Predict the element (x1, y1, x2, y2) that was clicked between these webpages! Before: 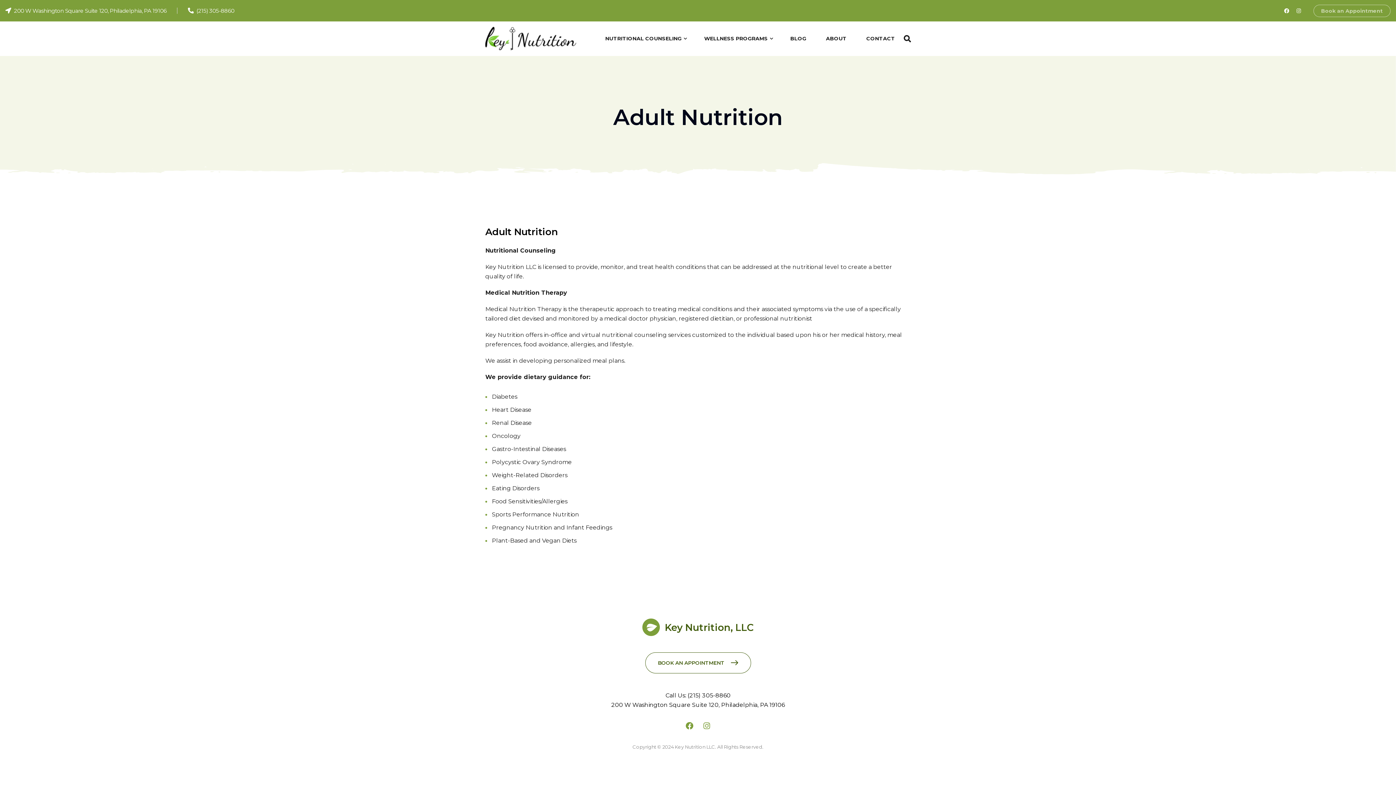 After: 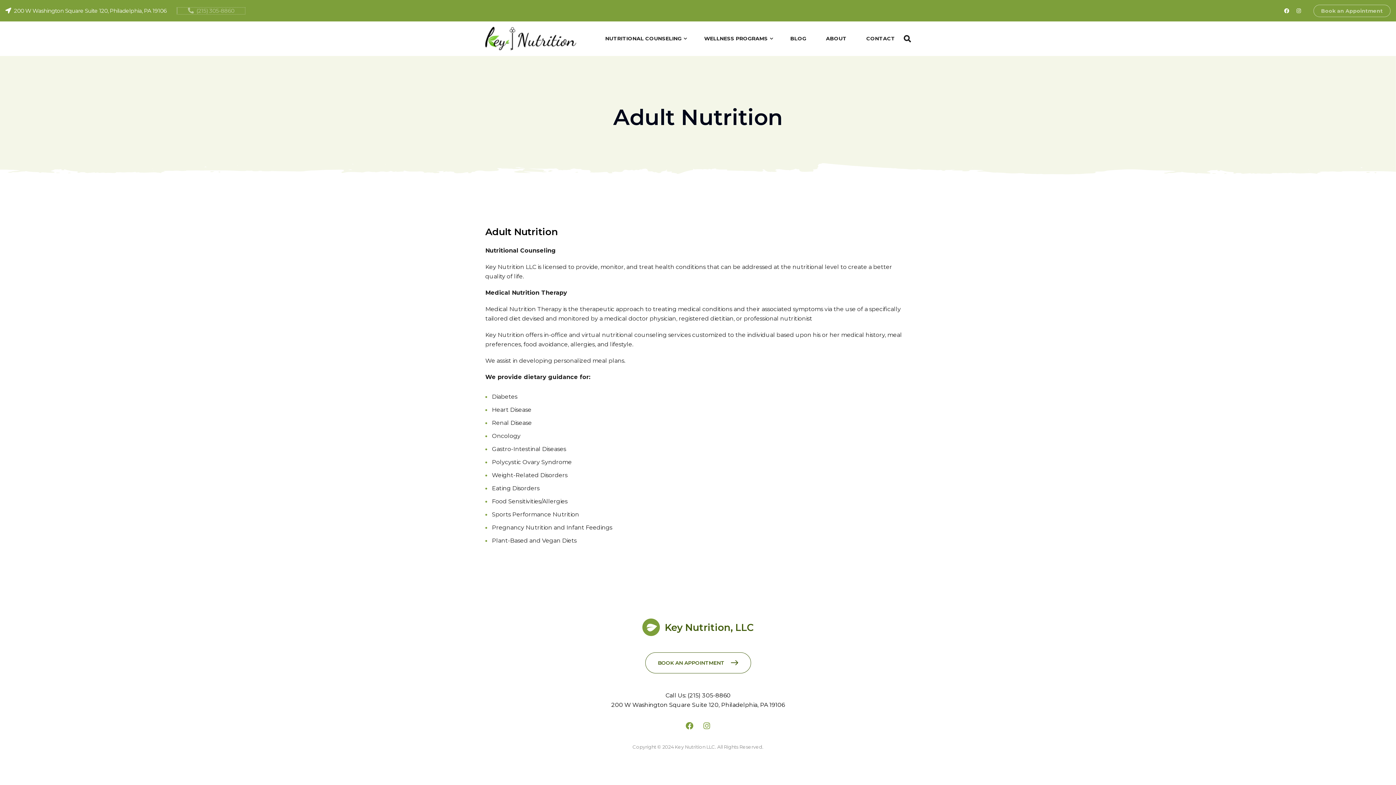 Action: bbox: (177, 7, 244, 14) label: (215) 305-8860